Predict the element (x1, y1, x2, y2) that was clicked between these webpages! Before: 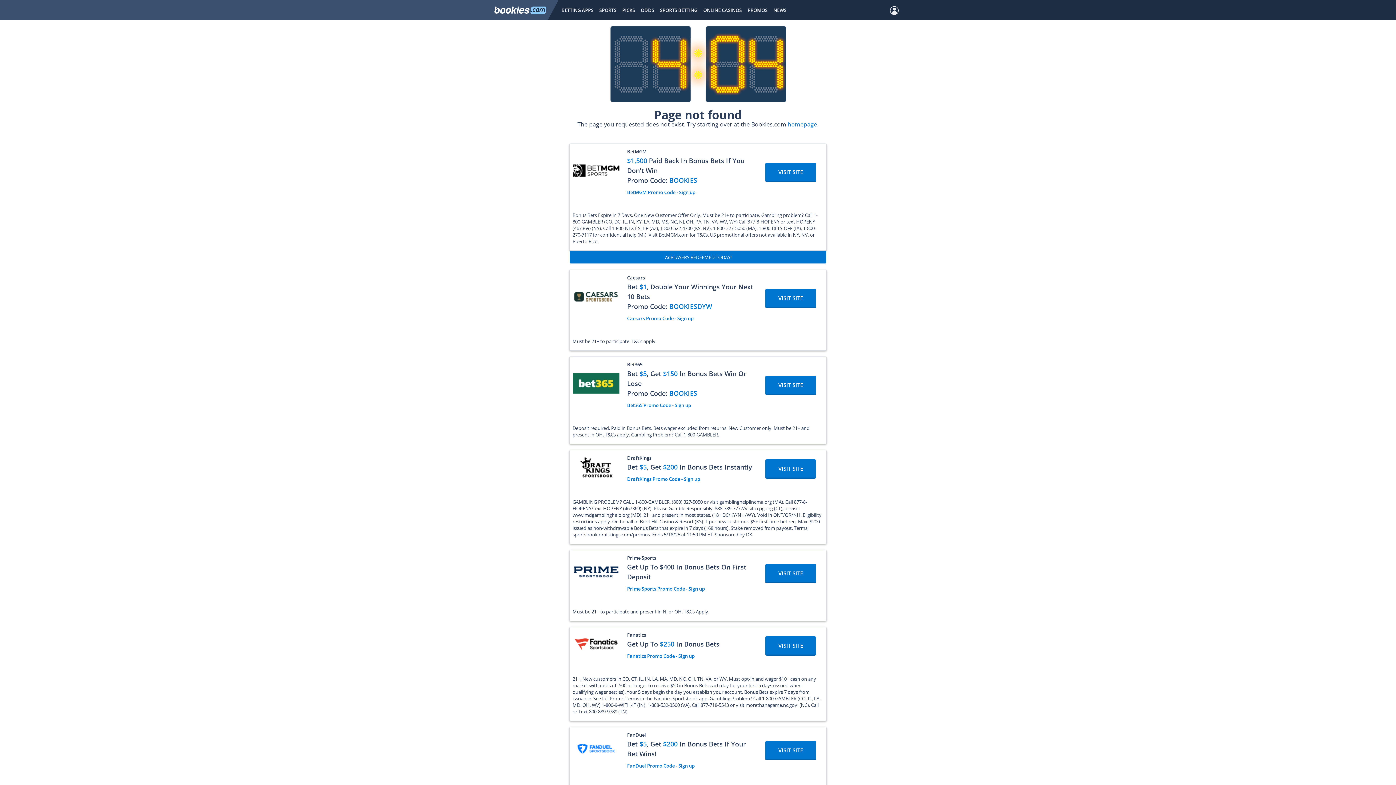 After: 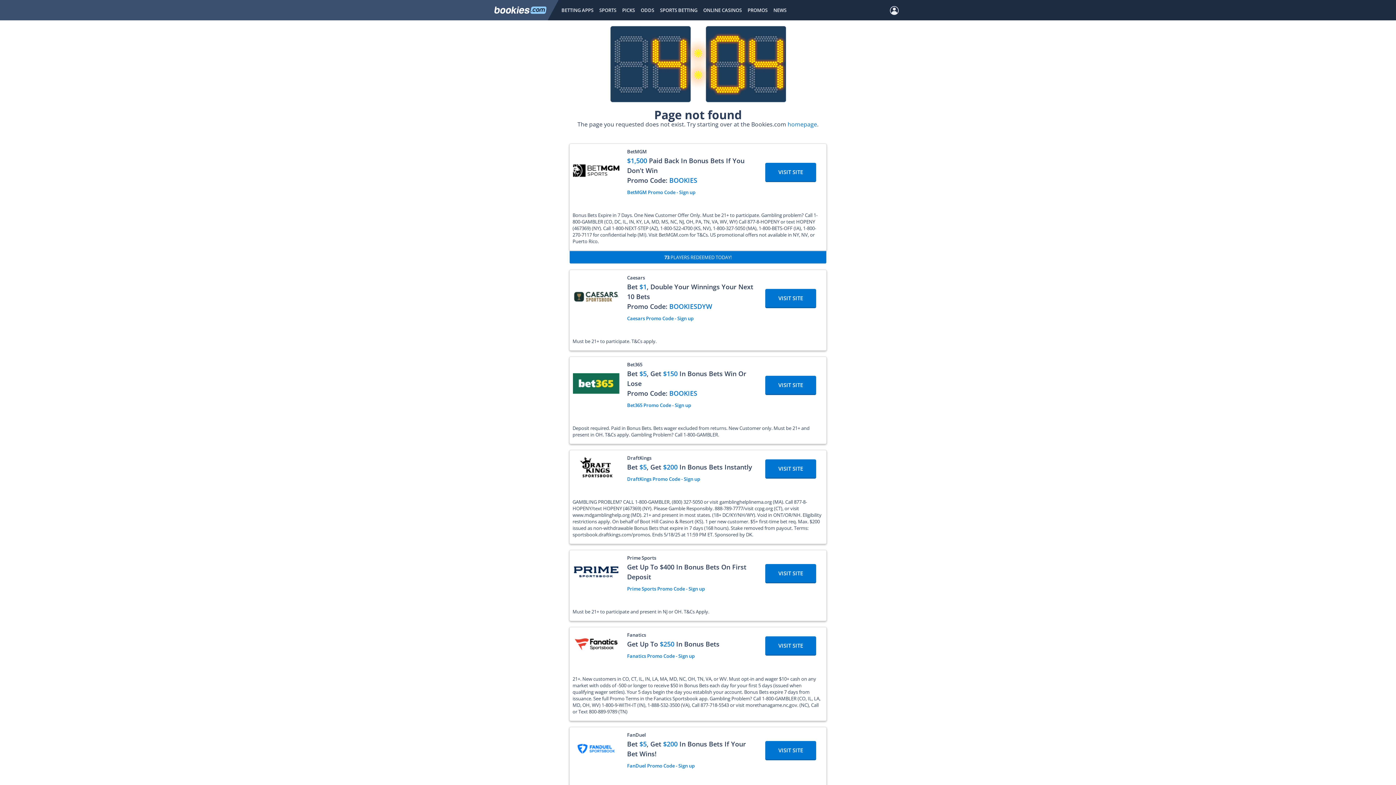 Action: bbox: (573, 753, 619, 761)